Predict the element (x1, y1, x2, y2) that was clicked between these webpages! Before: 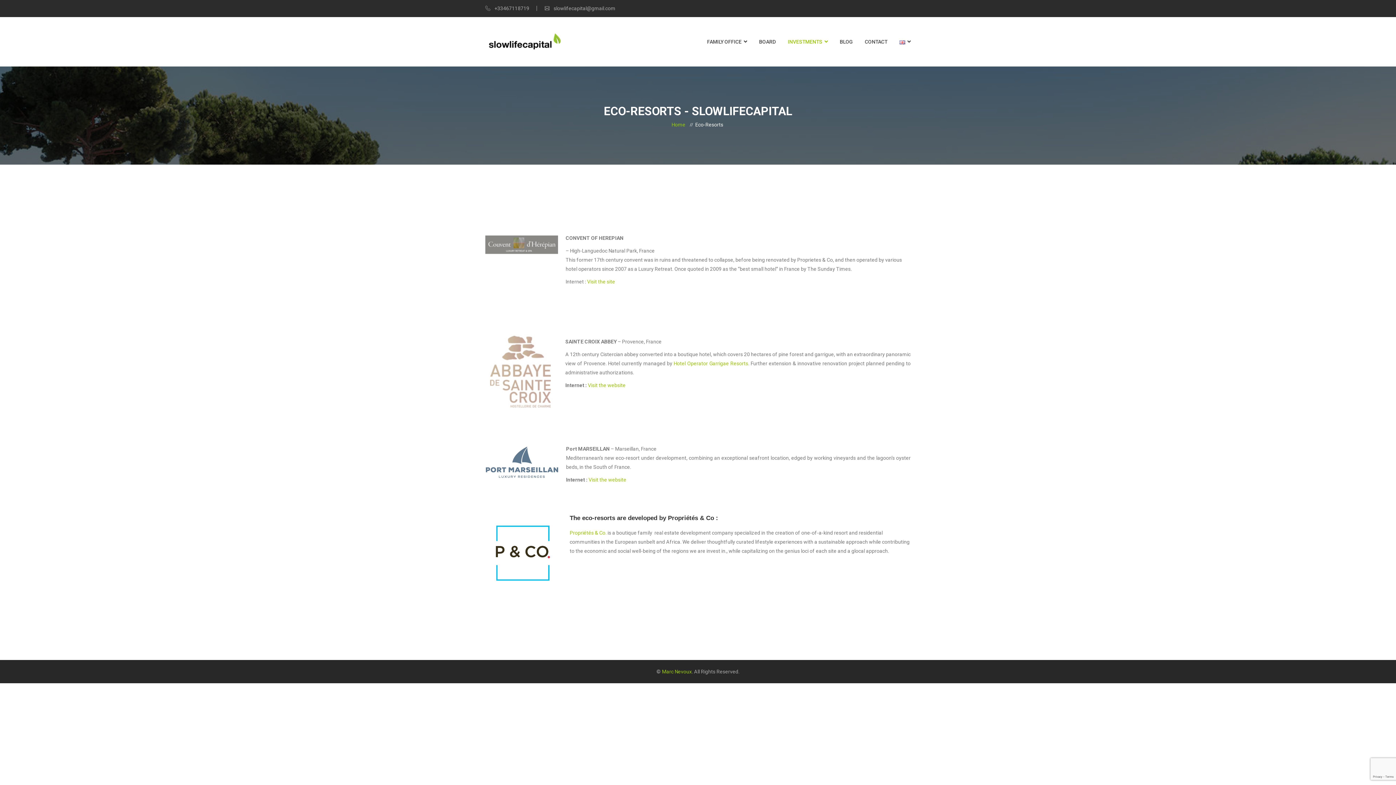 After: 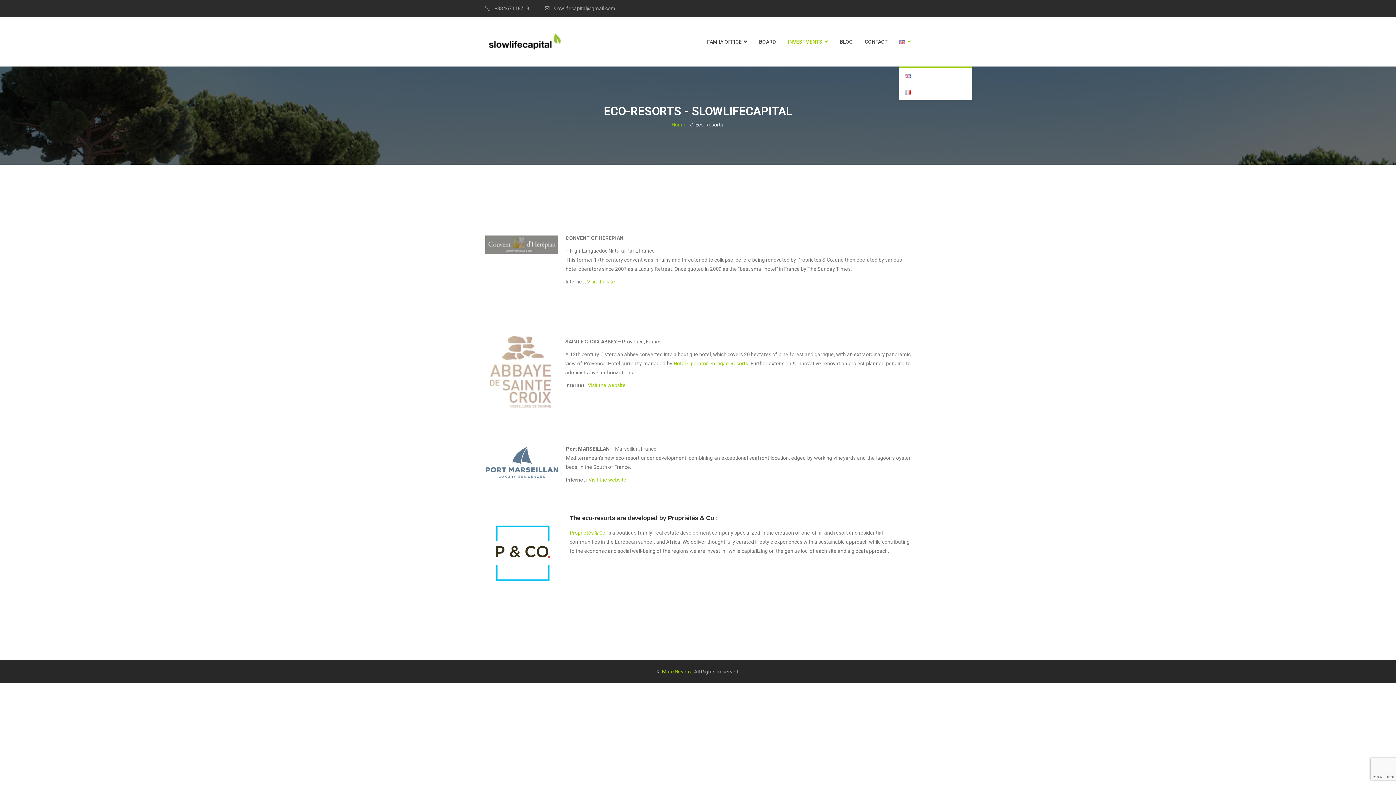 Action: bbox: (899, 29, 910, 54)